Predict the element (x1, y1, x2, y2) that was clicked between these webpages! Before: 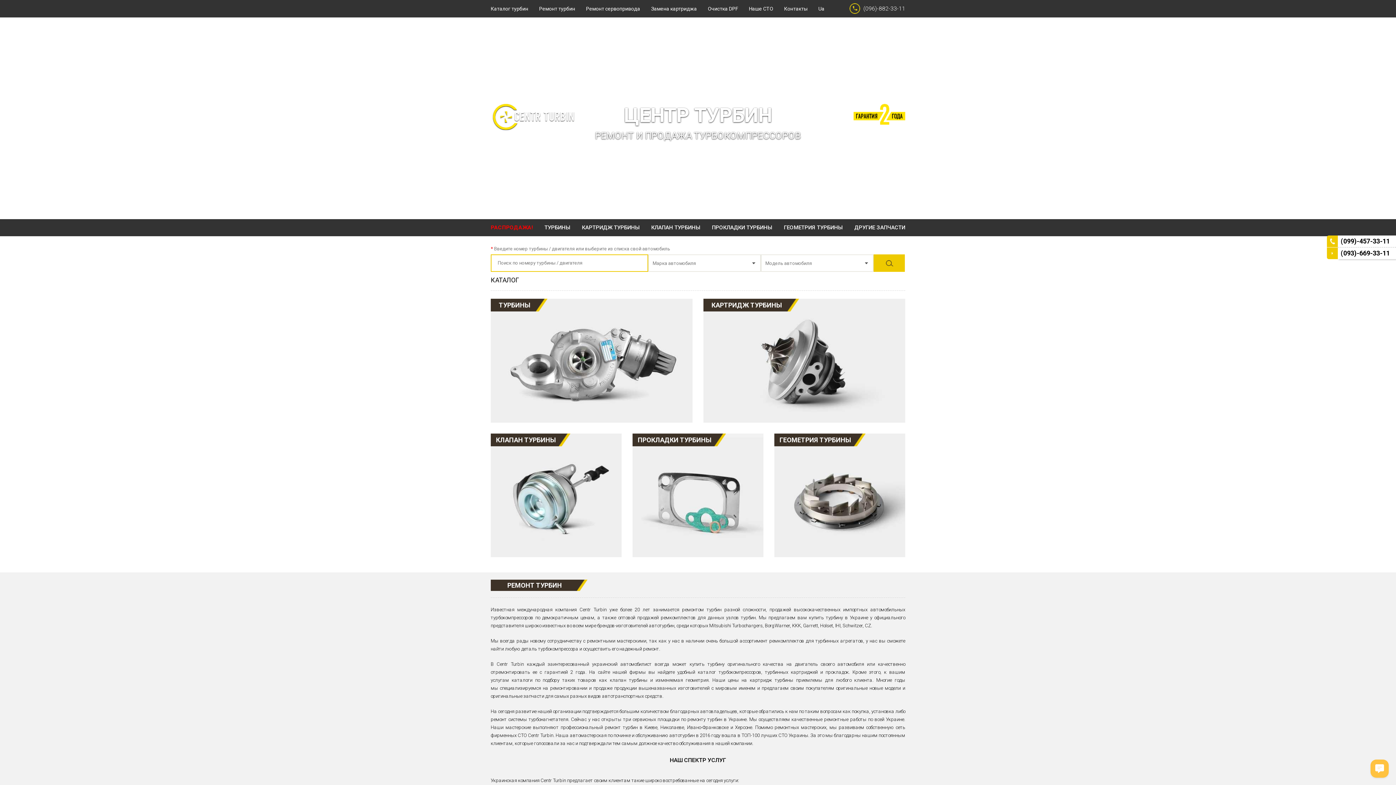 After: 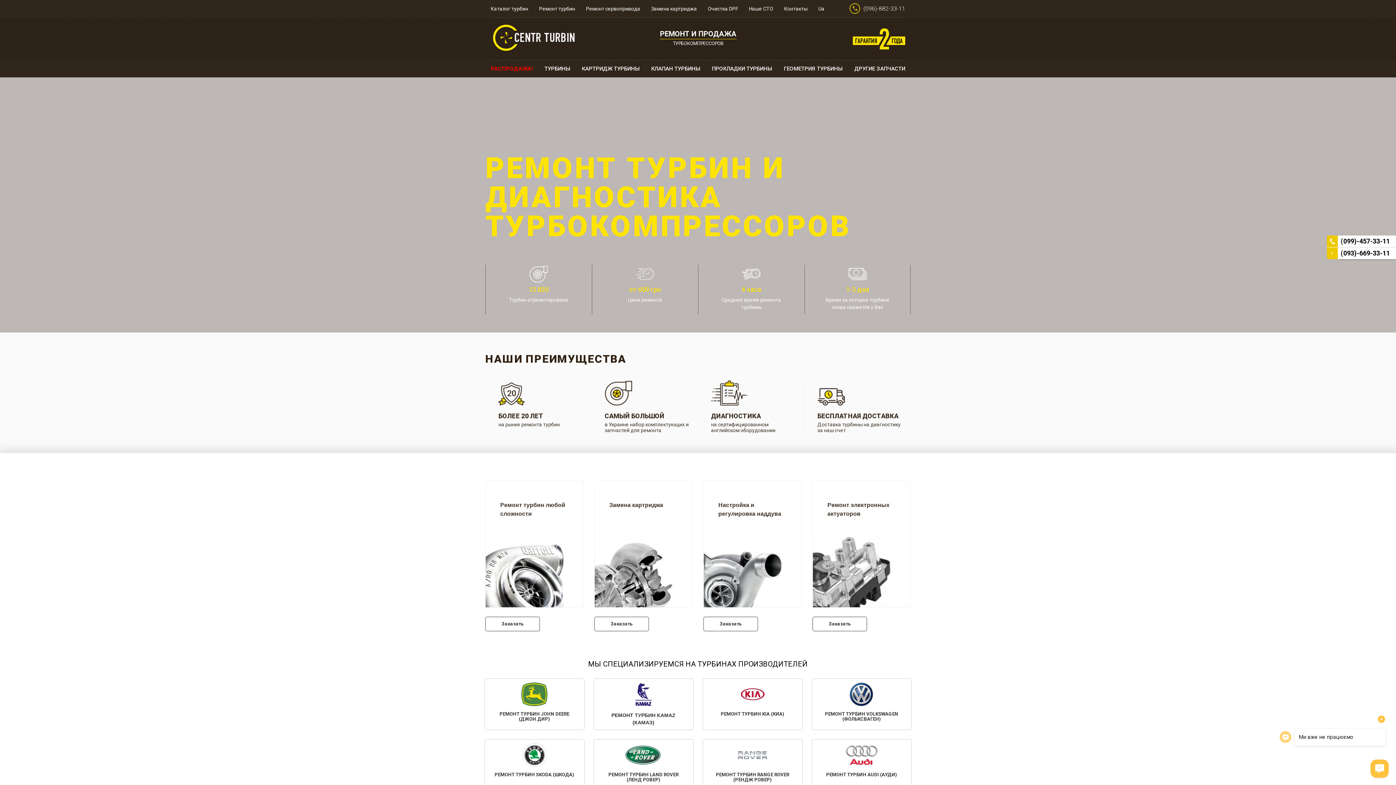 Action: label: РЕМОНТ ТУРБИН bbox: (490, 580, 578, 591)